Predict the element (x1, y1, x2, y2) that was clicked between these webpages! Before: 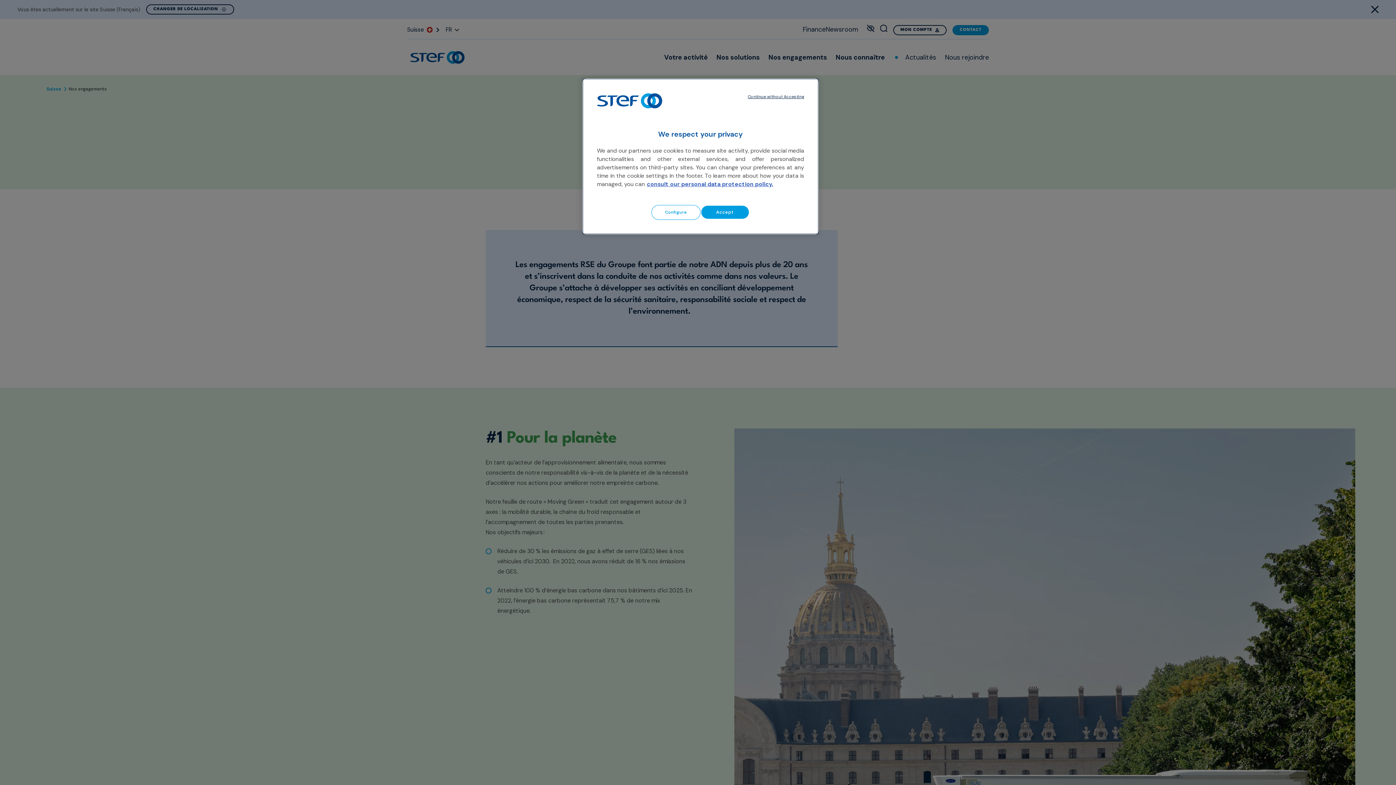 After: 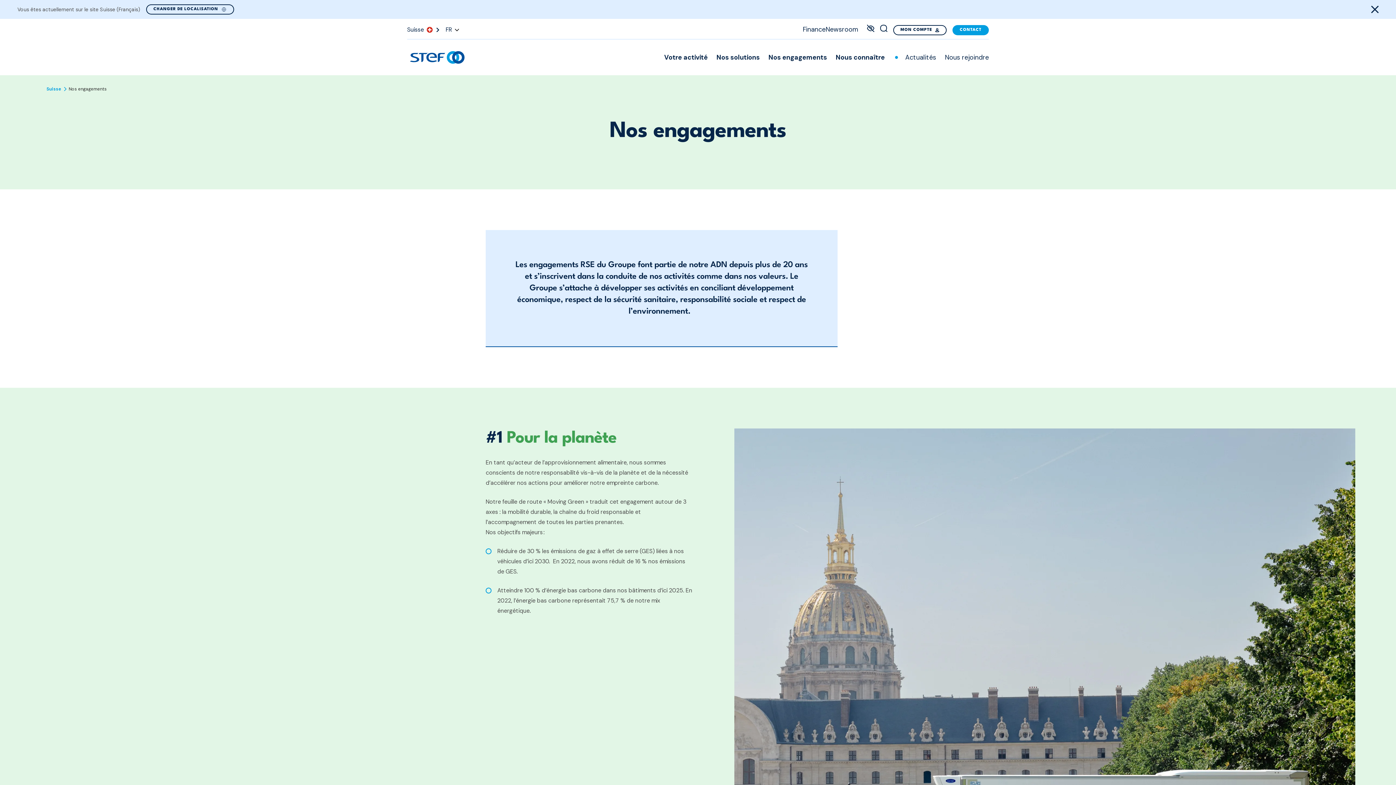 Action: label: Continue without Accepting bbox: (748, 93, 804, 99)